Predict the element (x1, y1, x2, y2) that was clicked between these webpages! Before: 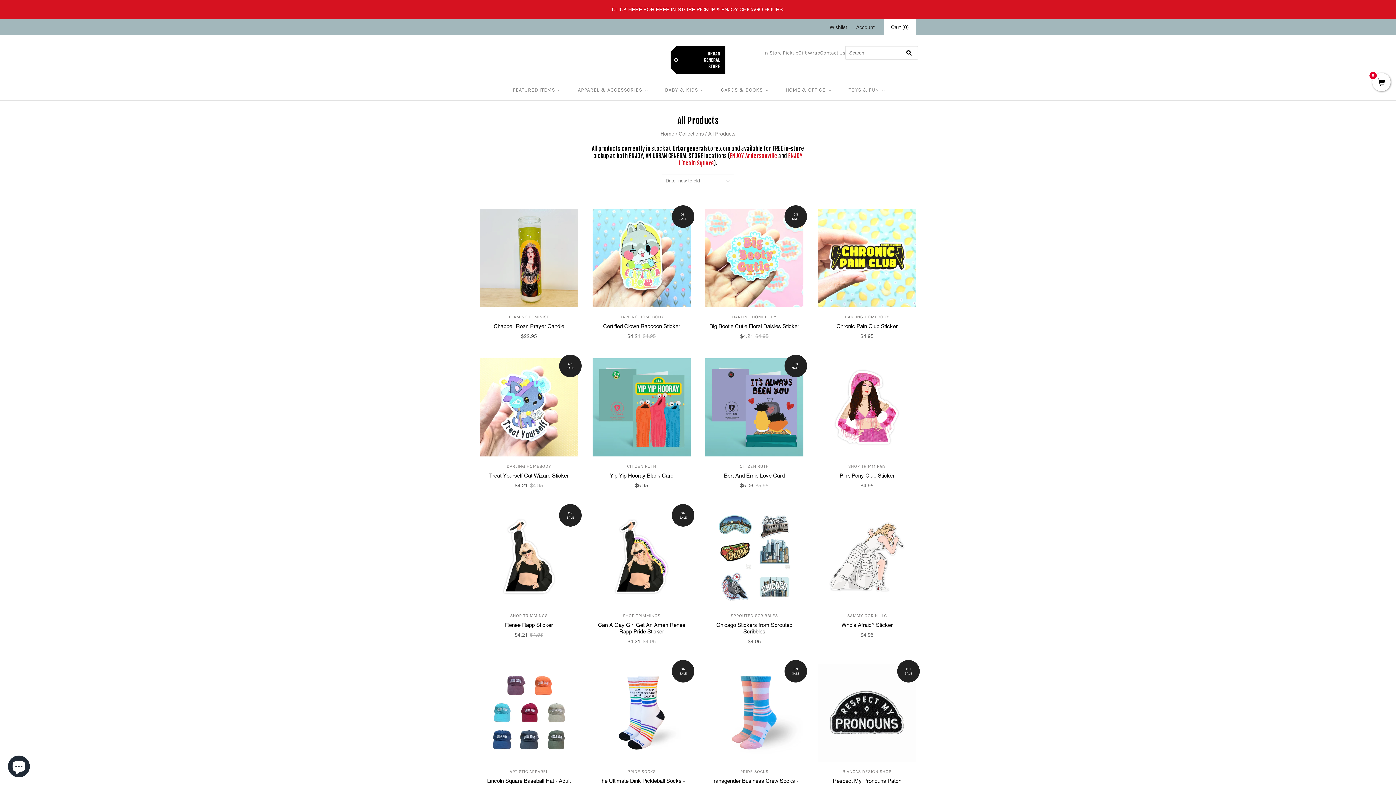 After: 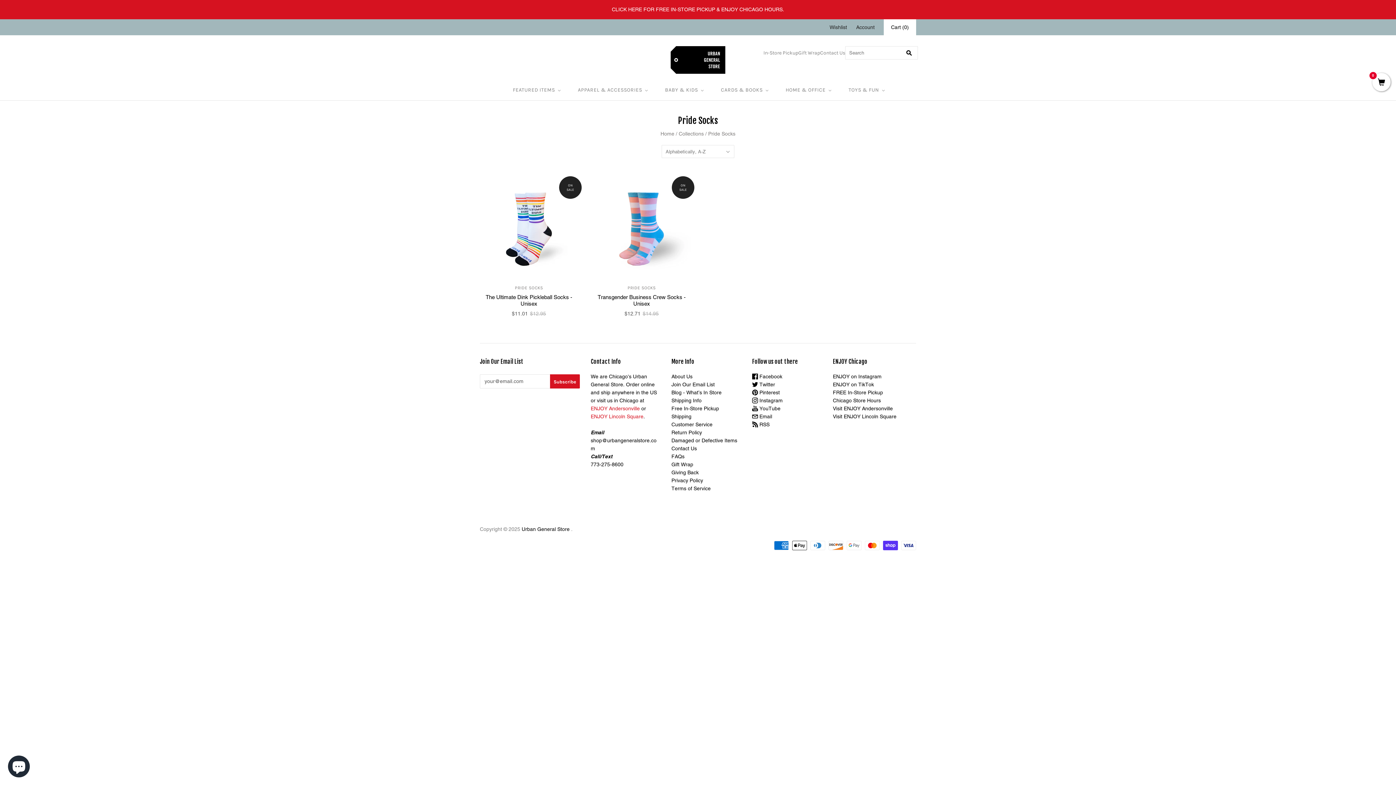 Action: label: PRIDE SOCKS bbox: (627, 769, 655, 774)